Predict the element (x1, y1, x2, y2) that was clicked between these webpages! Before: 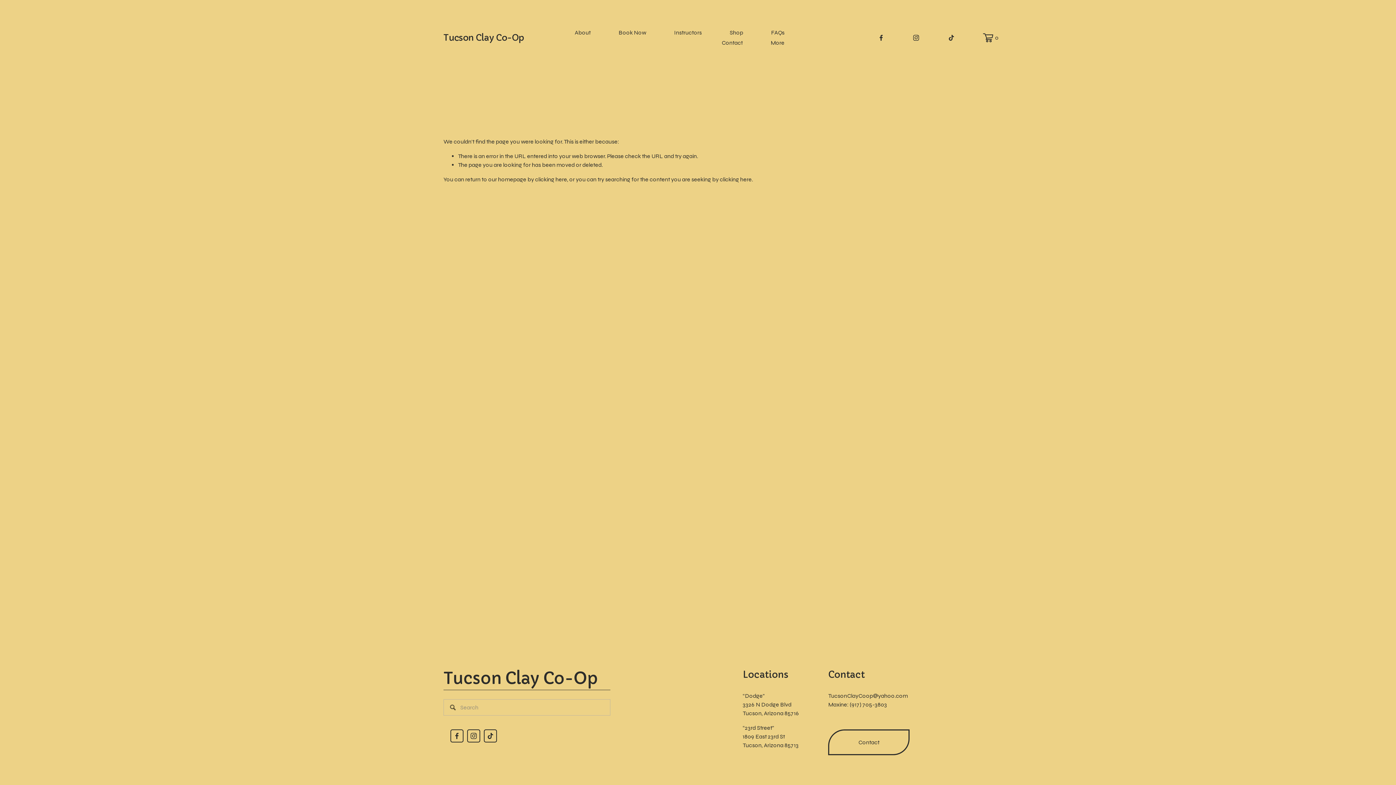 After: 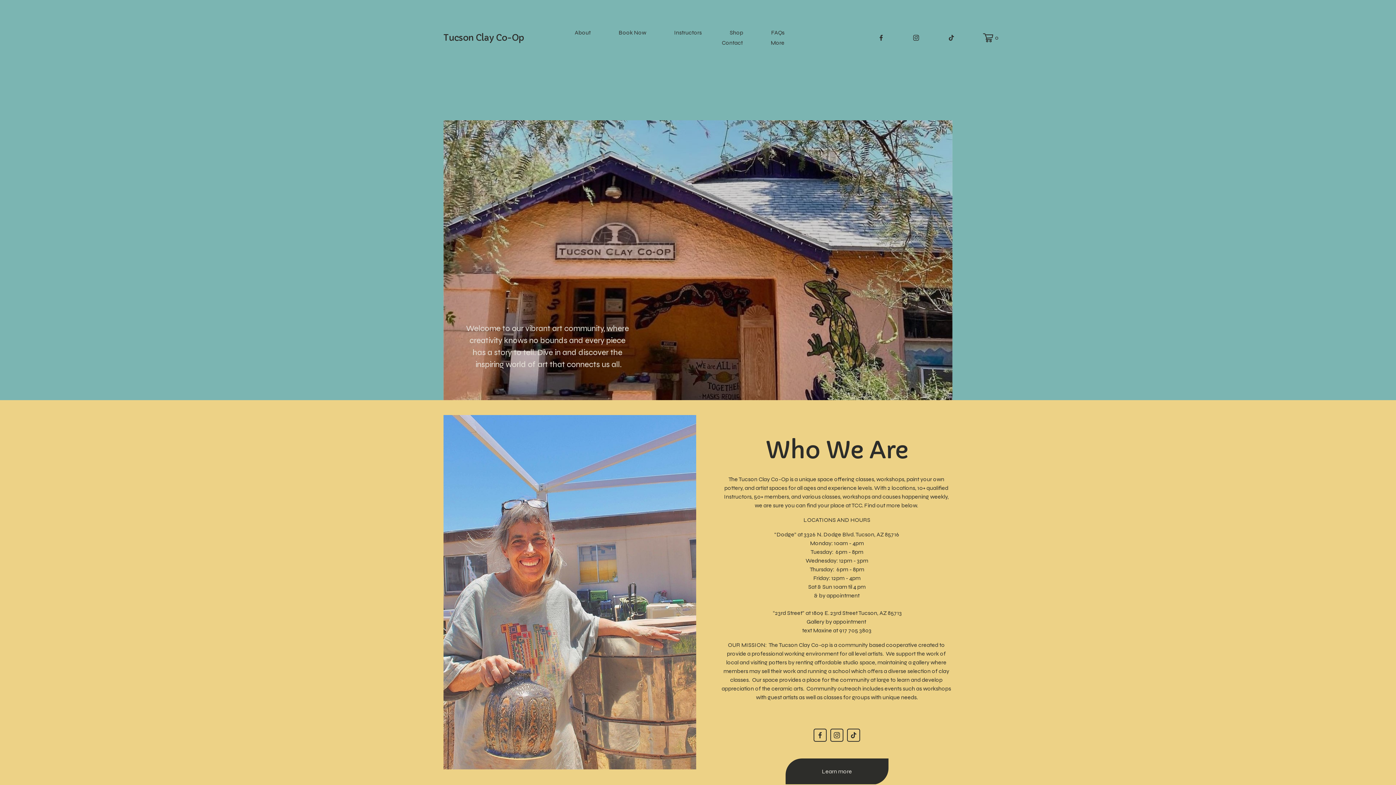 Action: bbox: (443, 32, 523, 43) label: Tucson Clay Co-Op